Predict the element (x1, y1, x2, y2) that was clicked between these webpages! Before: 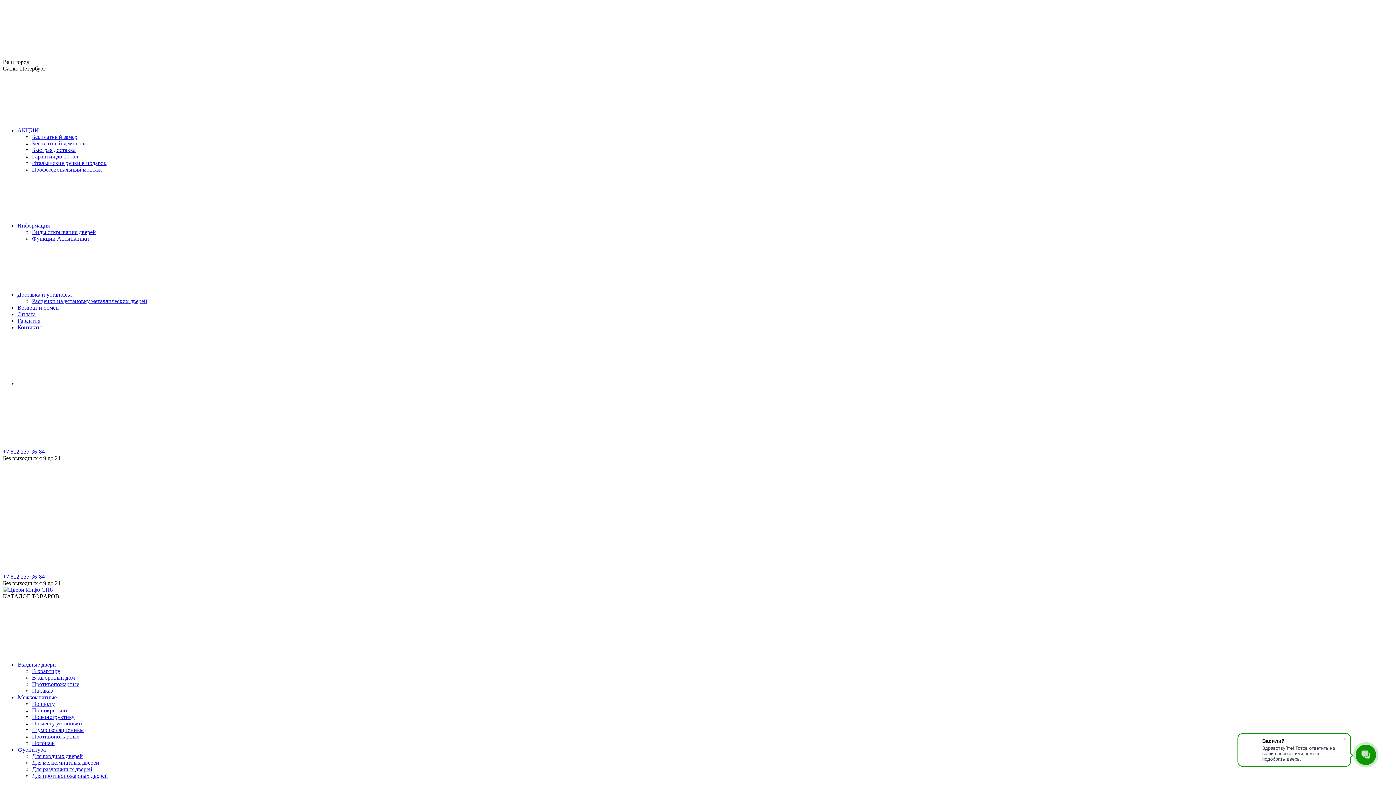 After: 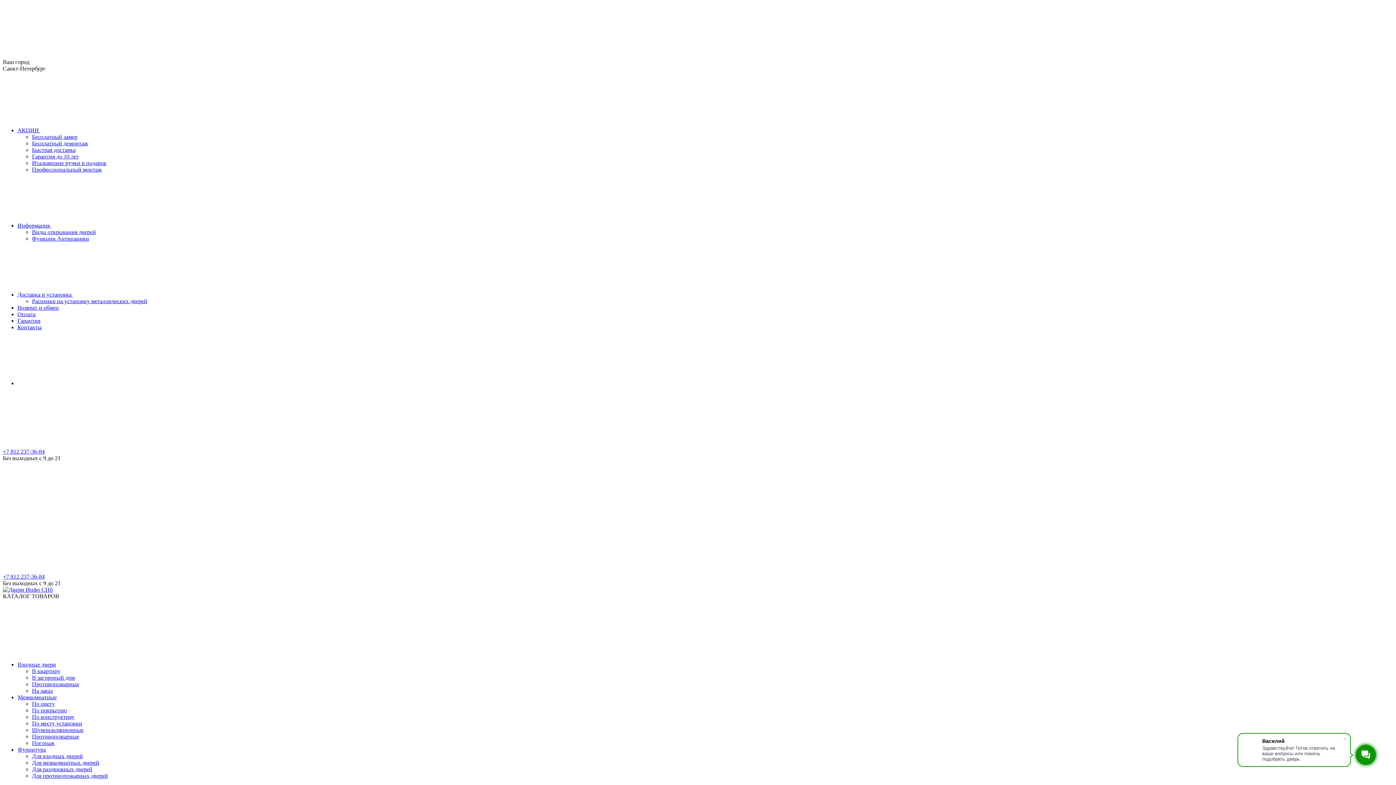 Action: bbox: (32, 688, 52, 694) label: На заказ